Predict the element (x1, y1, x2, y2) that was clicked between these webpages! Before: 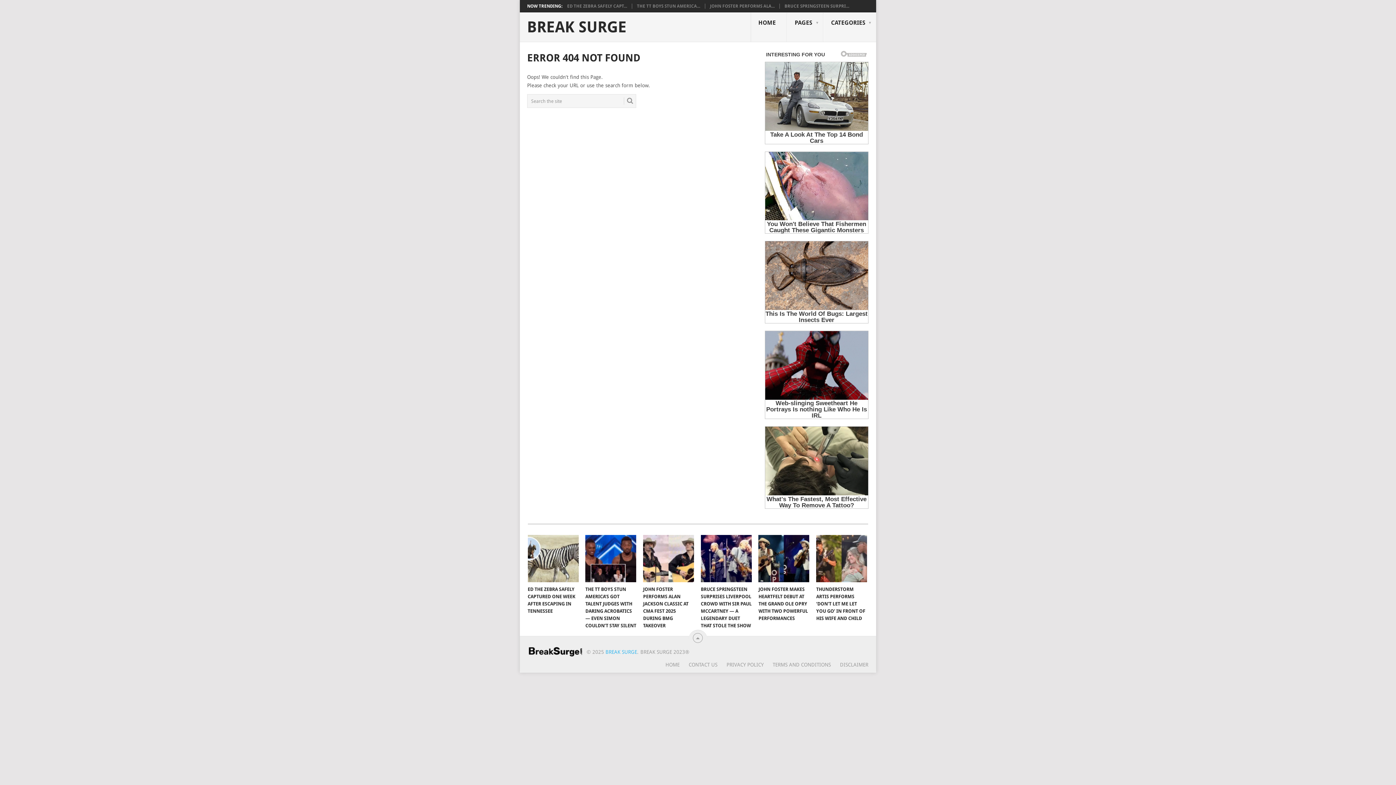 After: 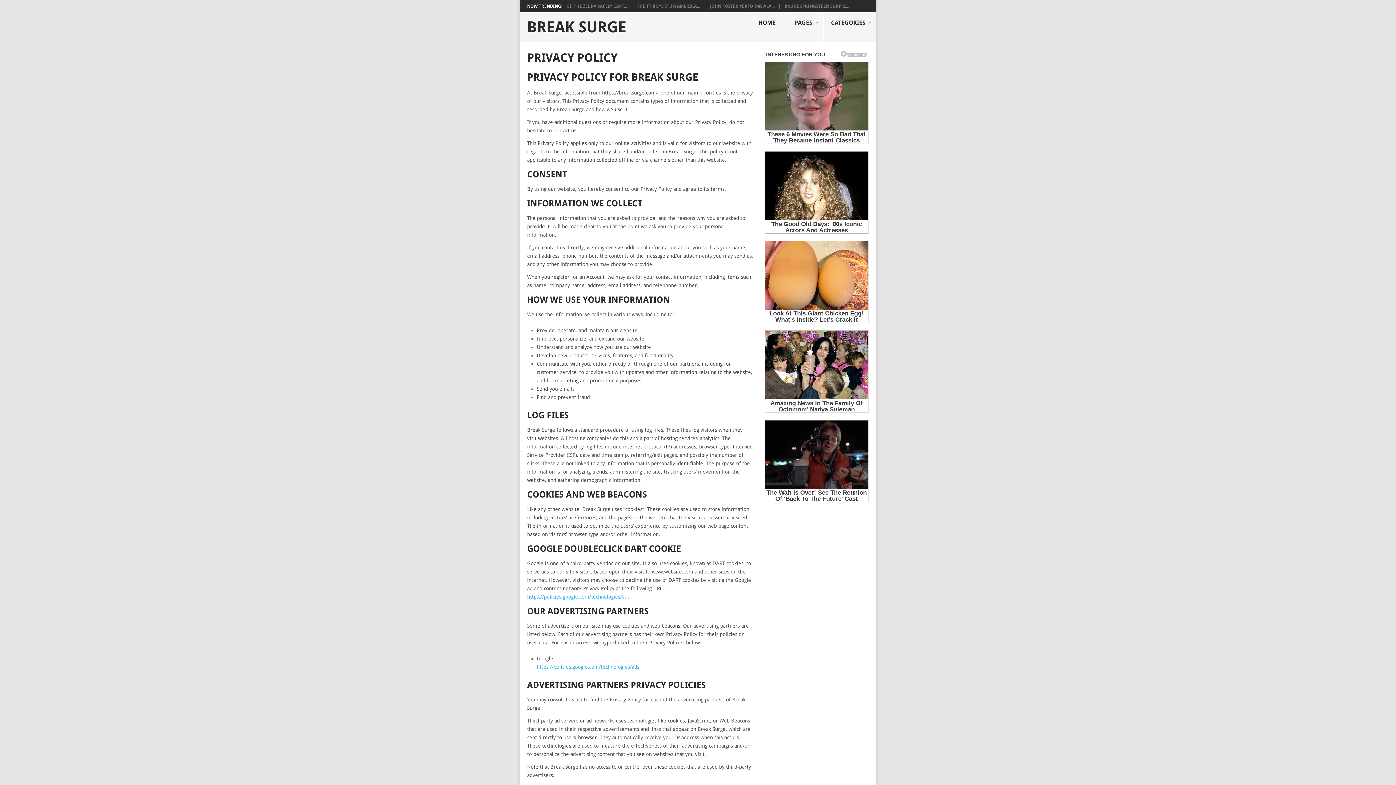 Action: label: PRIVACY POLICY bbox: (717, 662, 763, 667)